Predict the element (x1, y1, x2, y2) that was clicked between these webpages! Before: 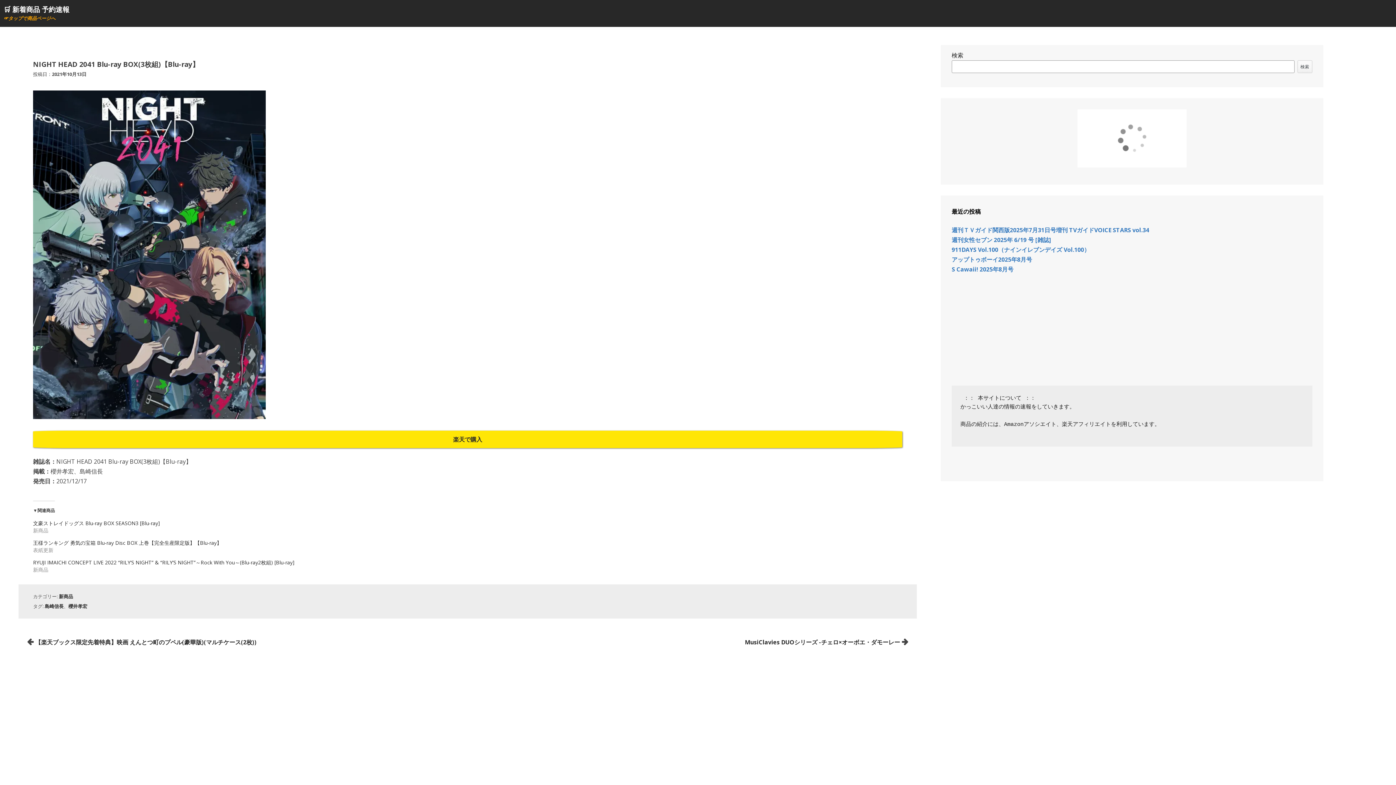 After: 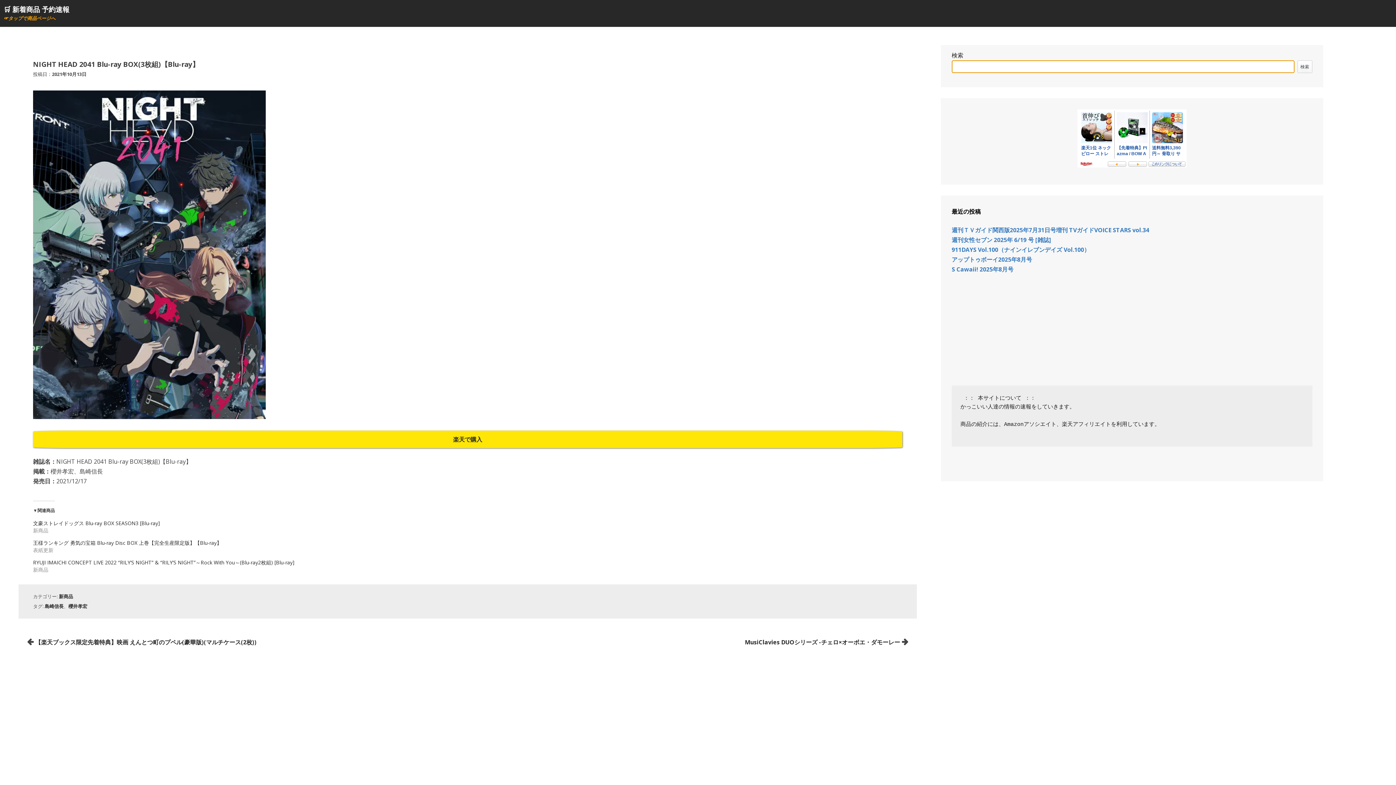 Action: bbox: (1297, 60, 1312, 73) label: 検索